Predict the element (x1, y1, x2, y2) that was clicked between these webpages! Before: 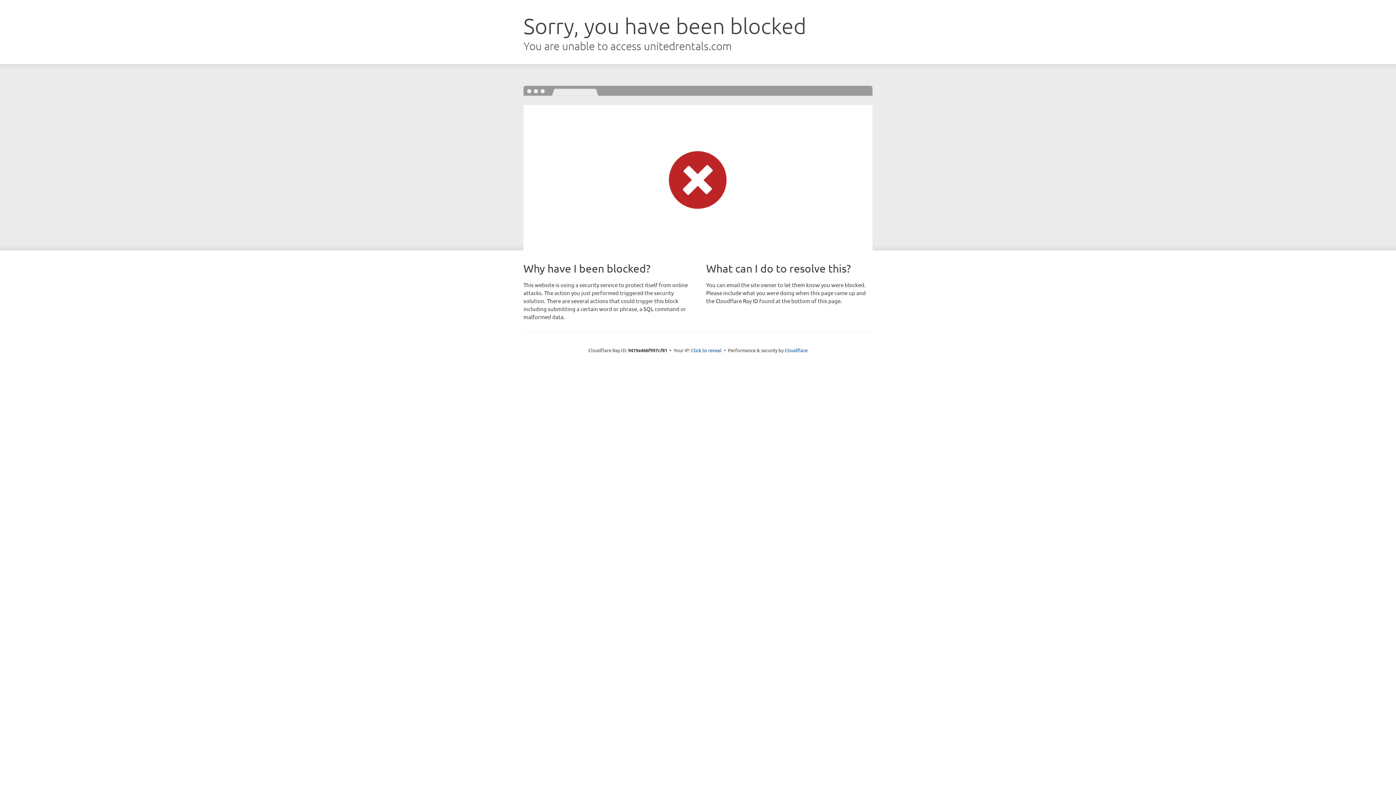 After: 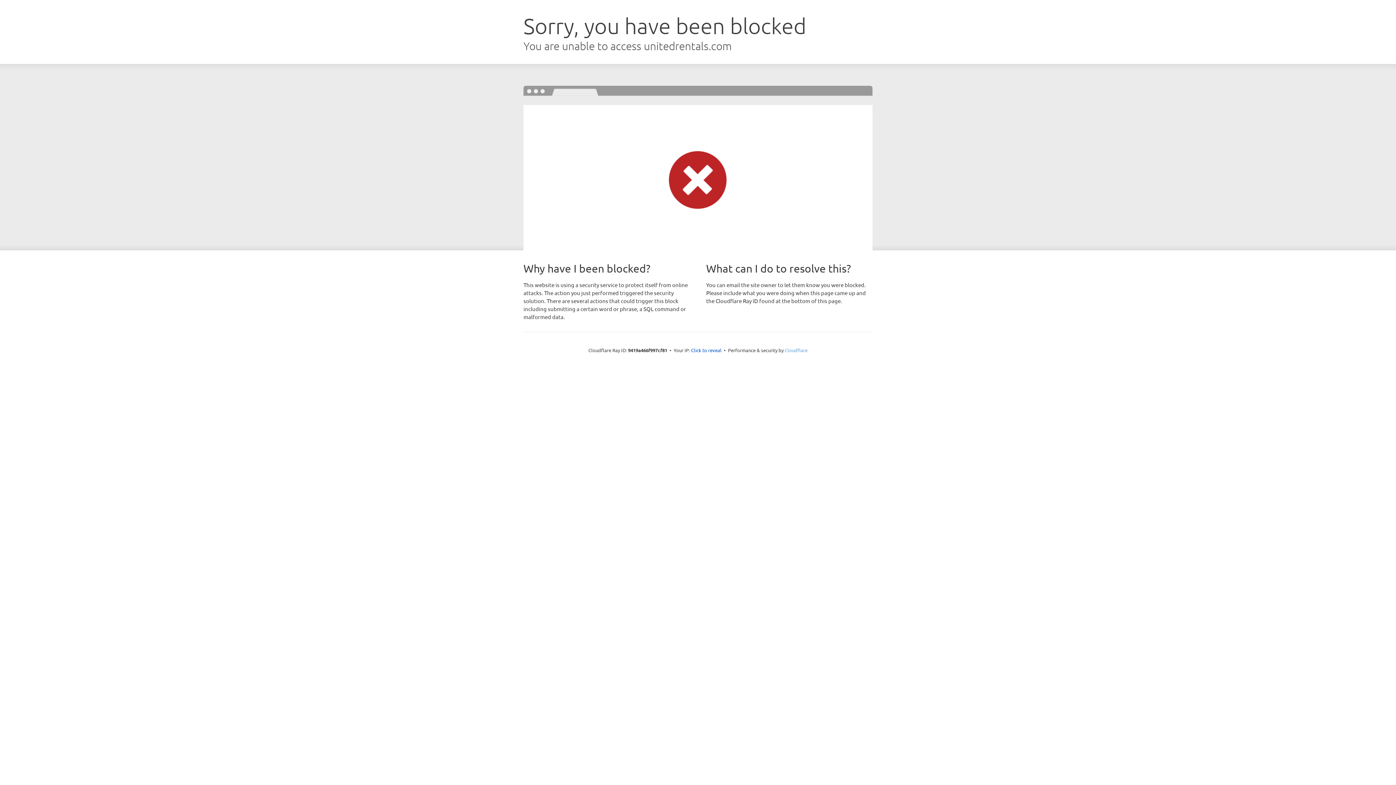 Action: bbox: (784, 347, 807, 353) label: Cloudflare